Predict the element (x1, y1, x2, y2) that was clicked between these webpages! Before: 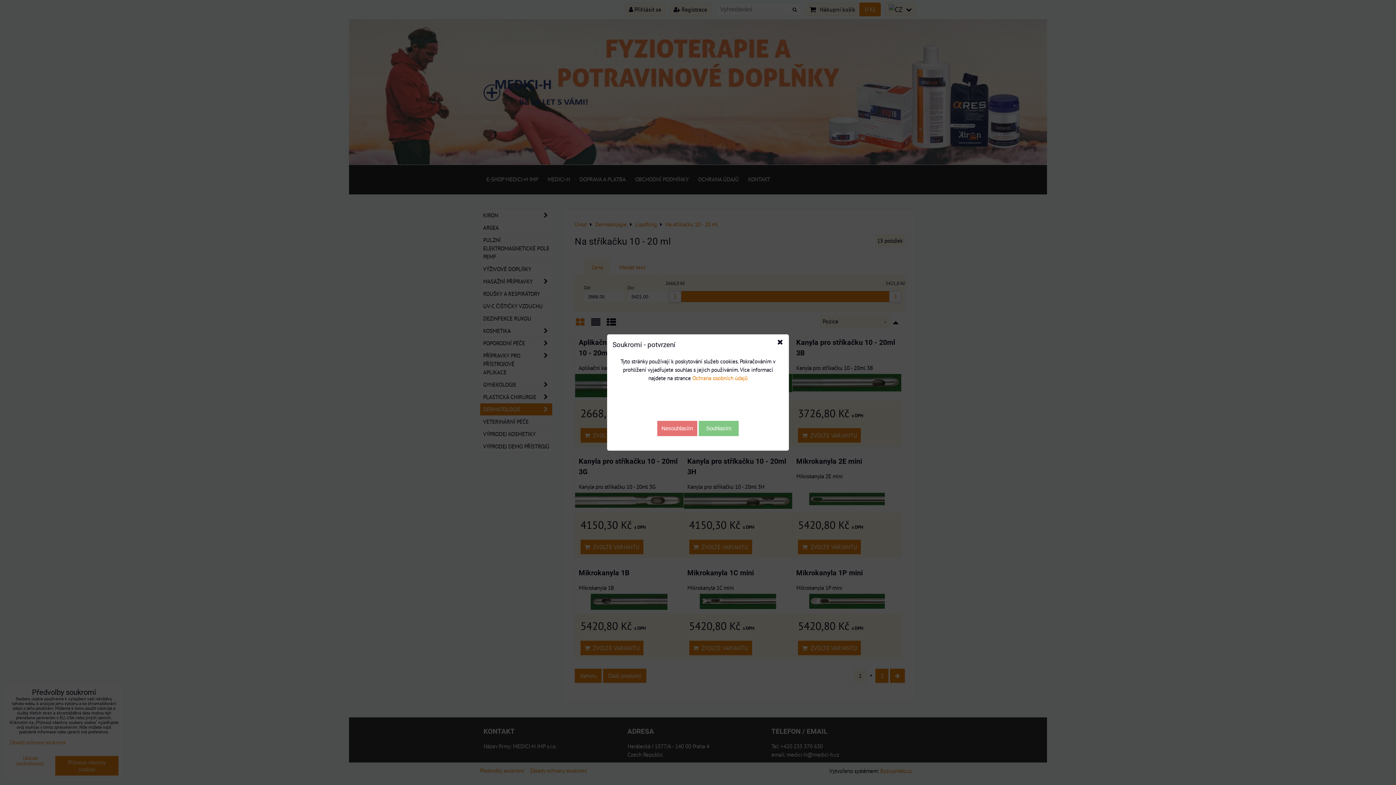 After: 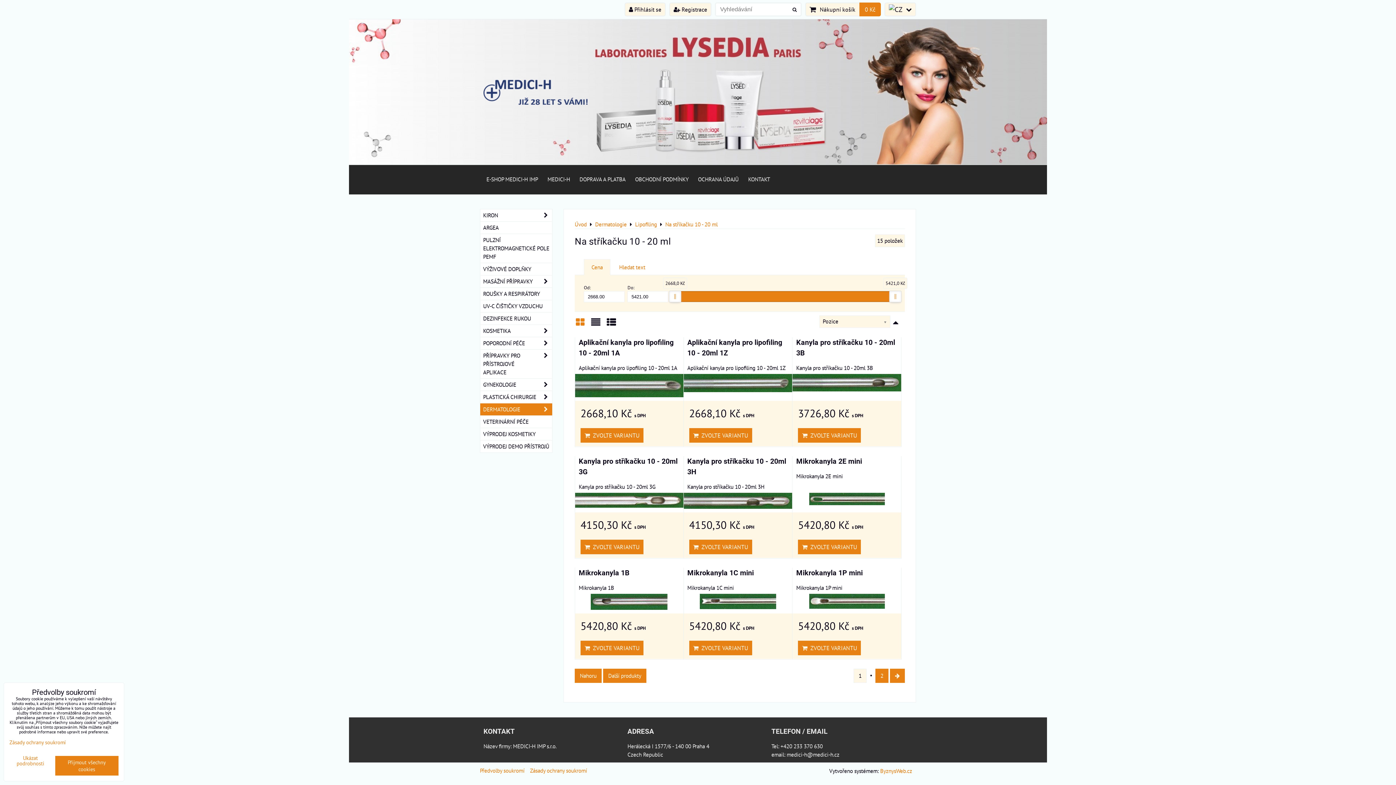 Action: bbox: (657, 421, 697, 436) label: Nesouhlasím